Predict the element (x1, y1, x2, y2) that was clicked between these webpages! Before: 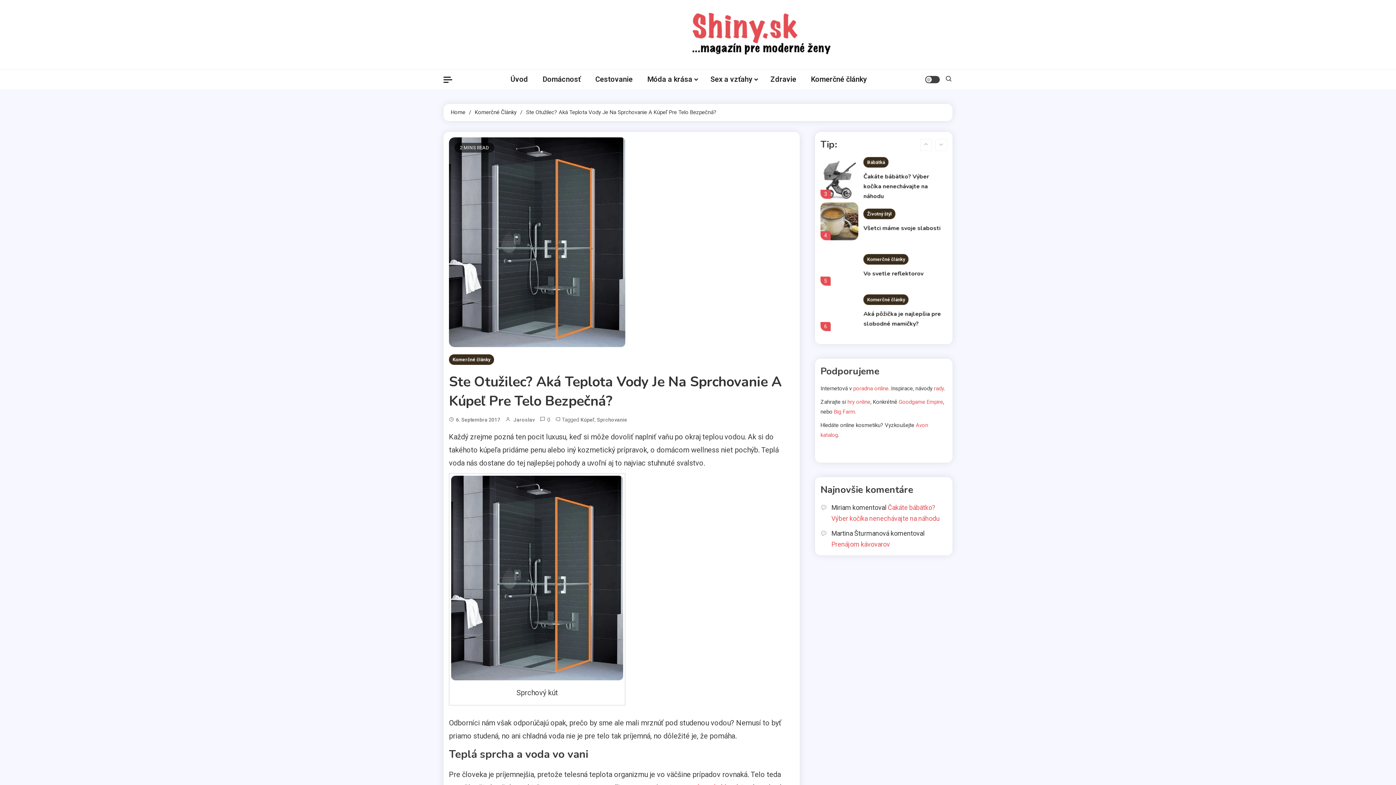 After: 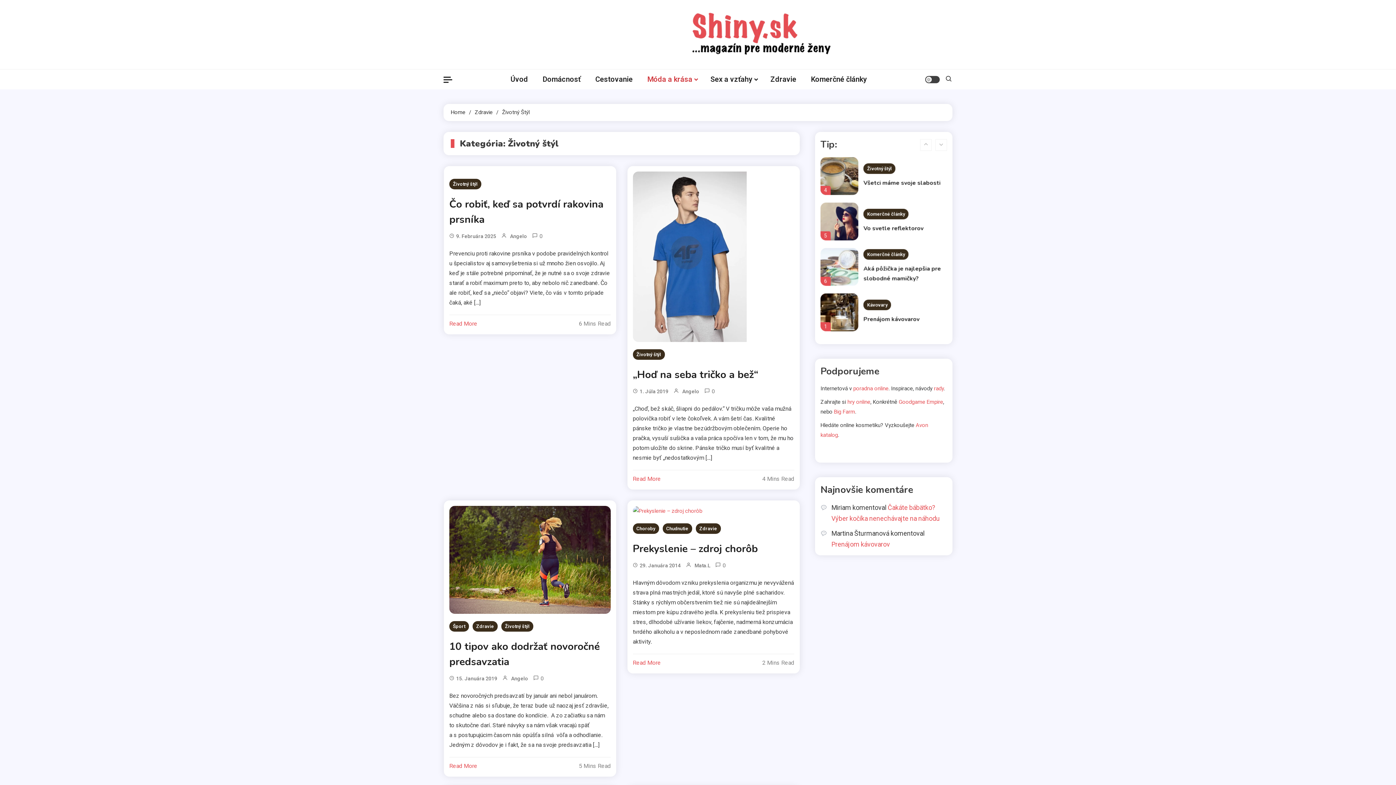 Action: label: Životný štýl bbox: (863, 299, 895, 310)